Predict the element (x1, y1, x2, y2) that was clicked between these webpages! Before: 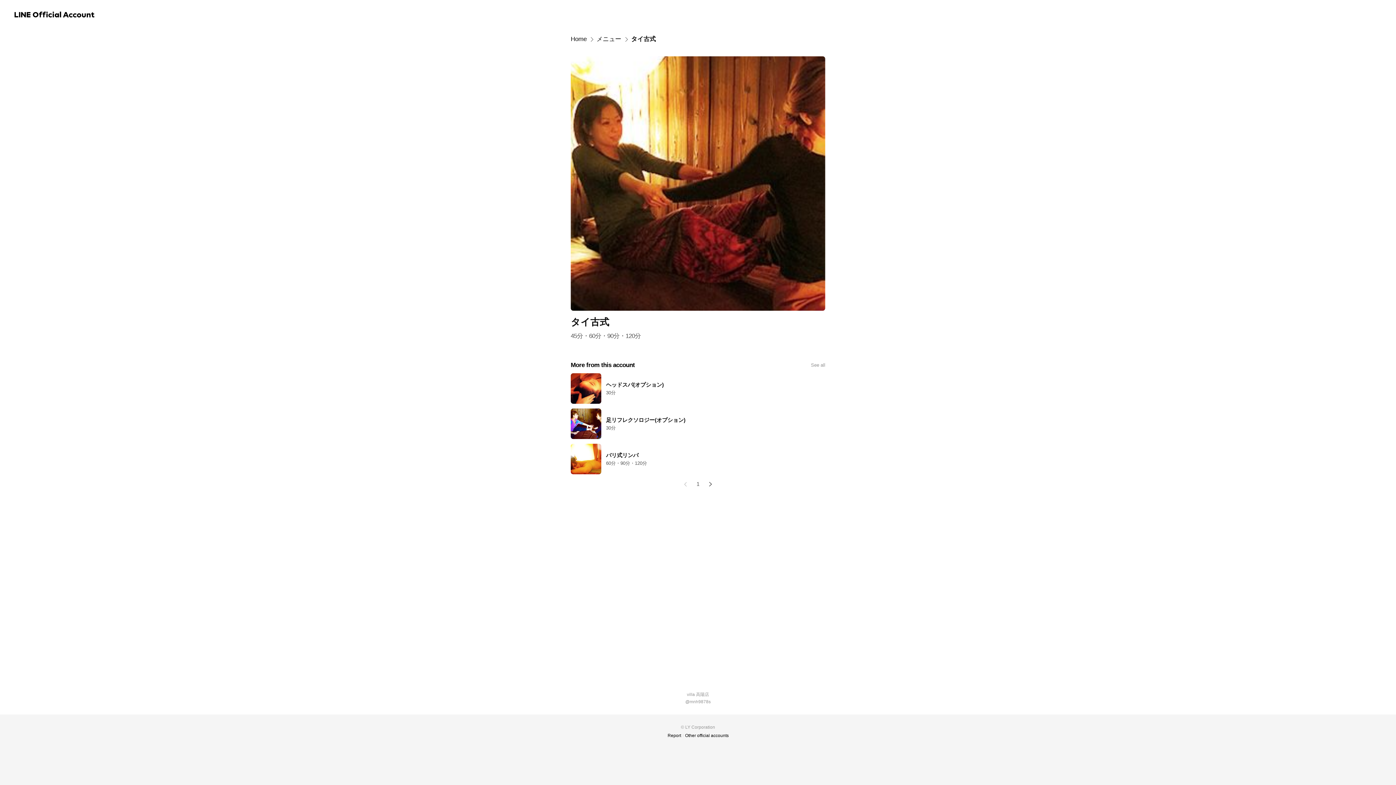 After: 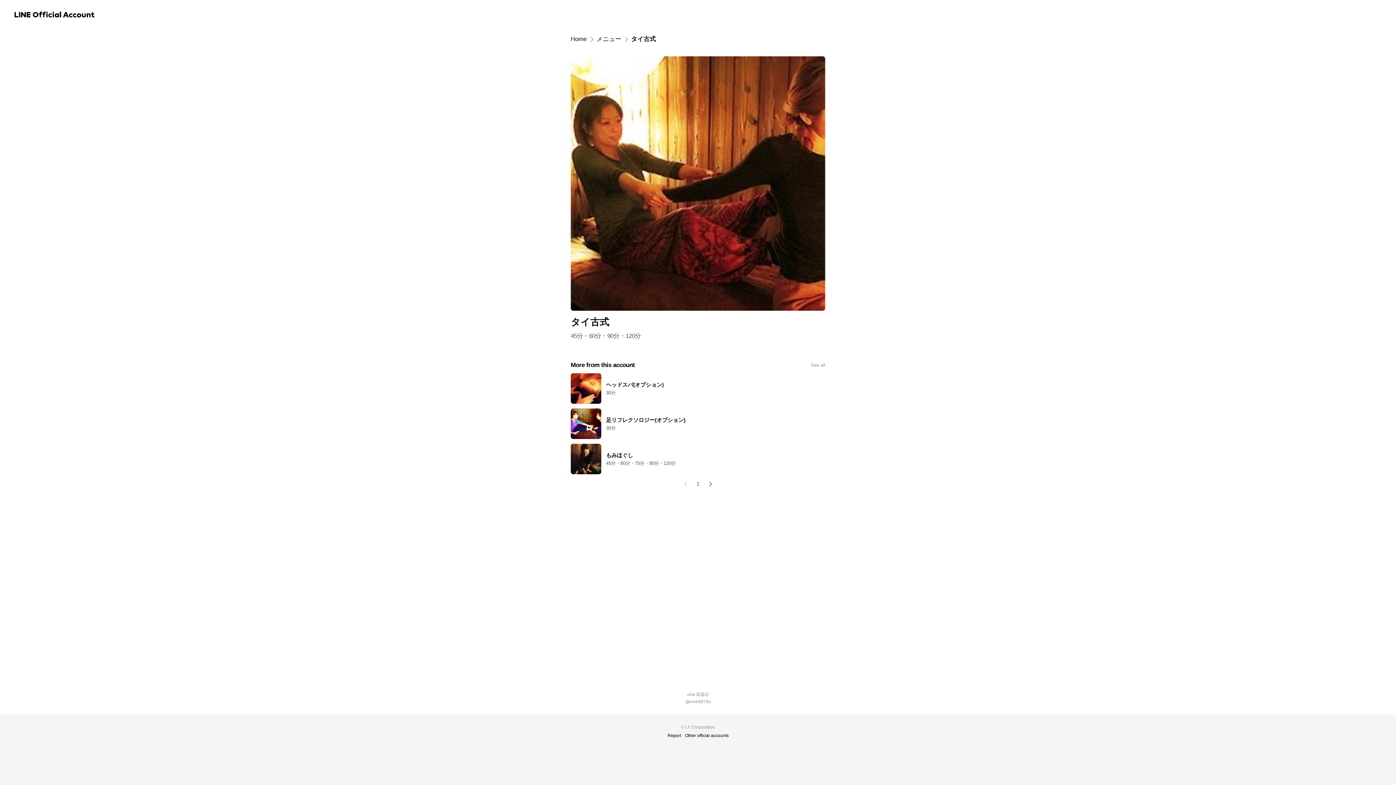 Action: label: タイ古式 bbox: (631, 34, 656, 43)